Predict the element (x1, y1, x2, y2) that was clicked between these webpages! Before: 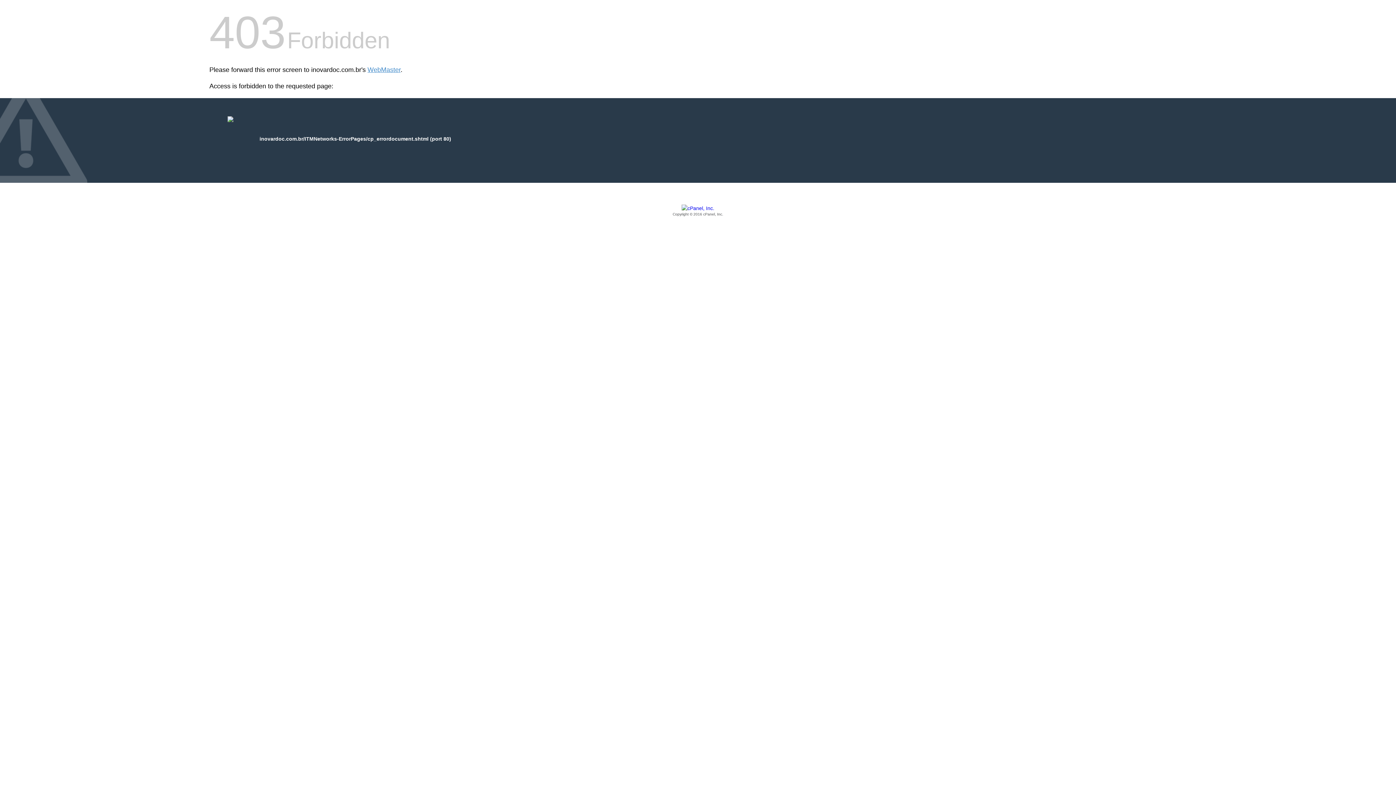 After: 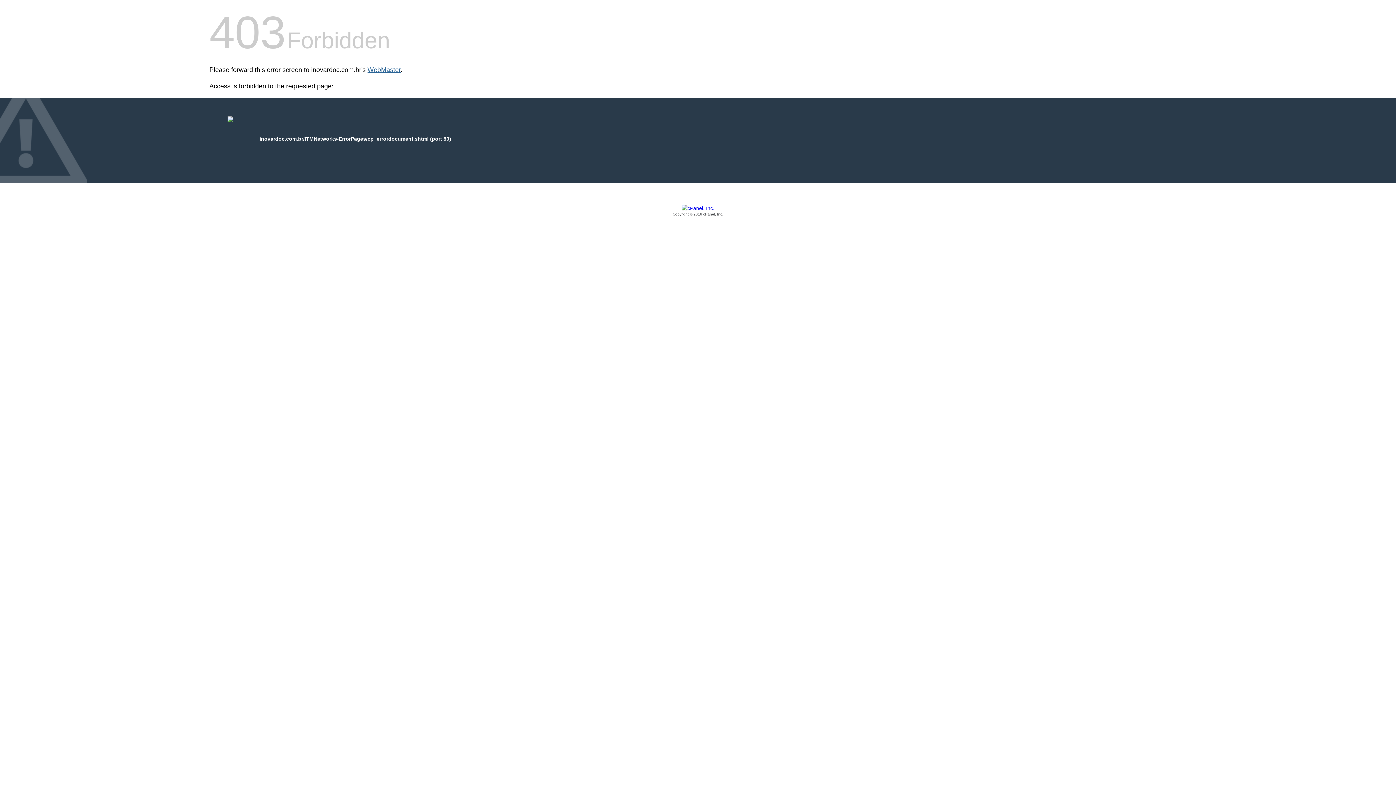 Action: bbox: (367, 66, 400, 73) label: WebMaster